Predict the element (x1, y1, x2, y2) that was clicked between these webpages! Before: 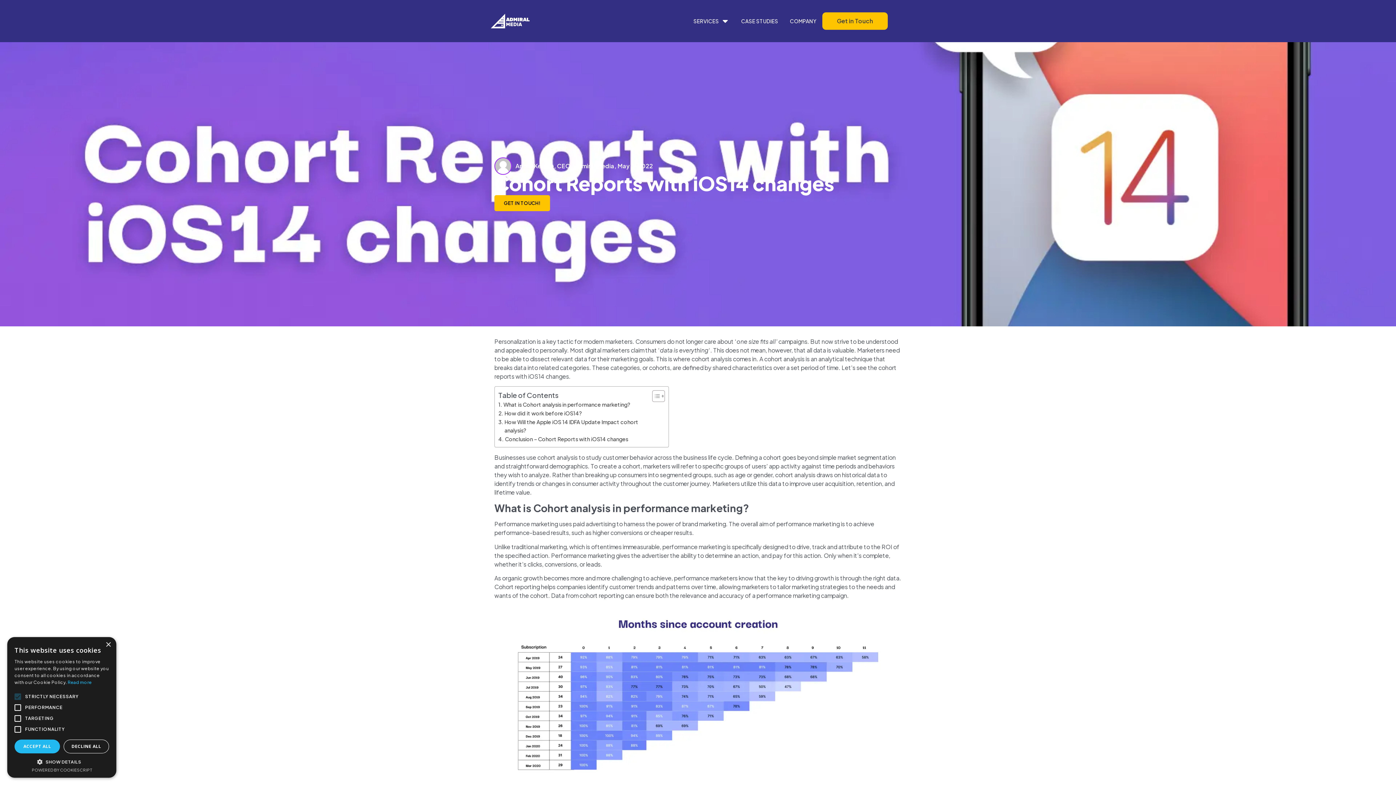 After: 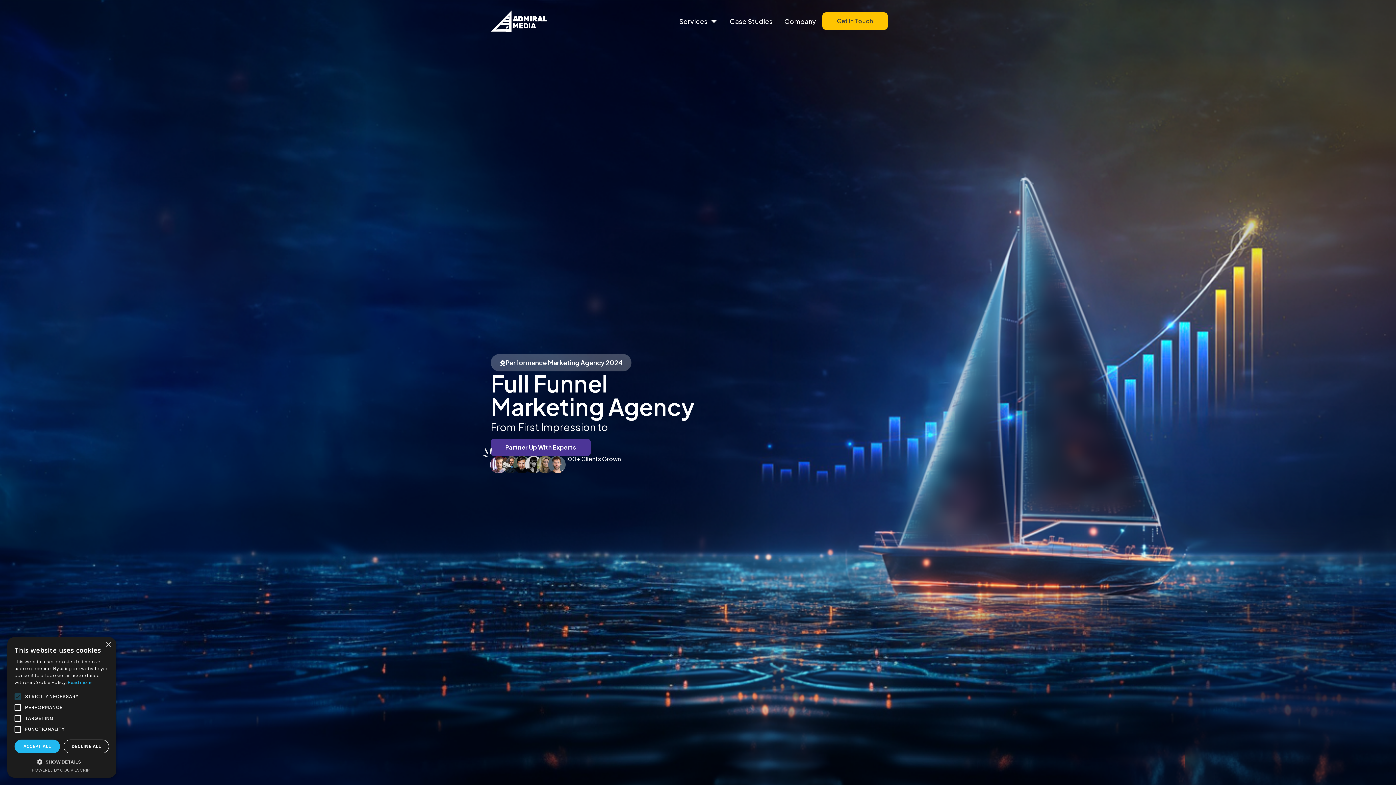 Action: bbox: (490, 13, 529, 28)